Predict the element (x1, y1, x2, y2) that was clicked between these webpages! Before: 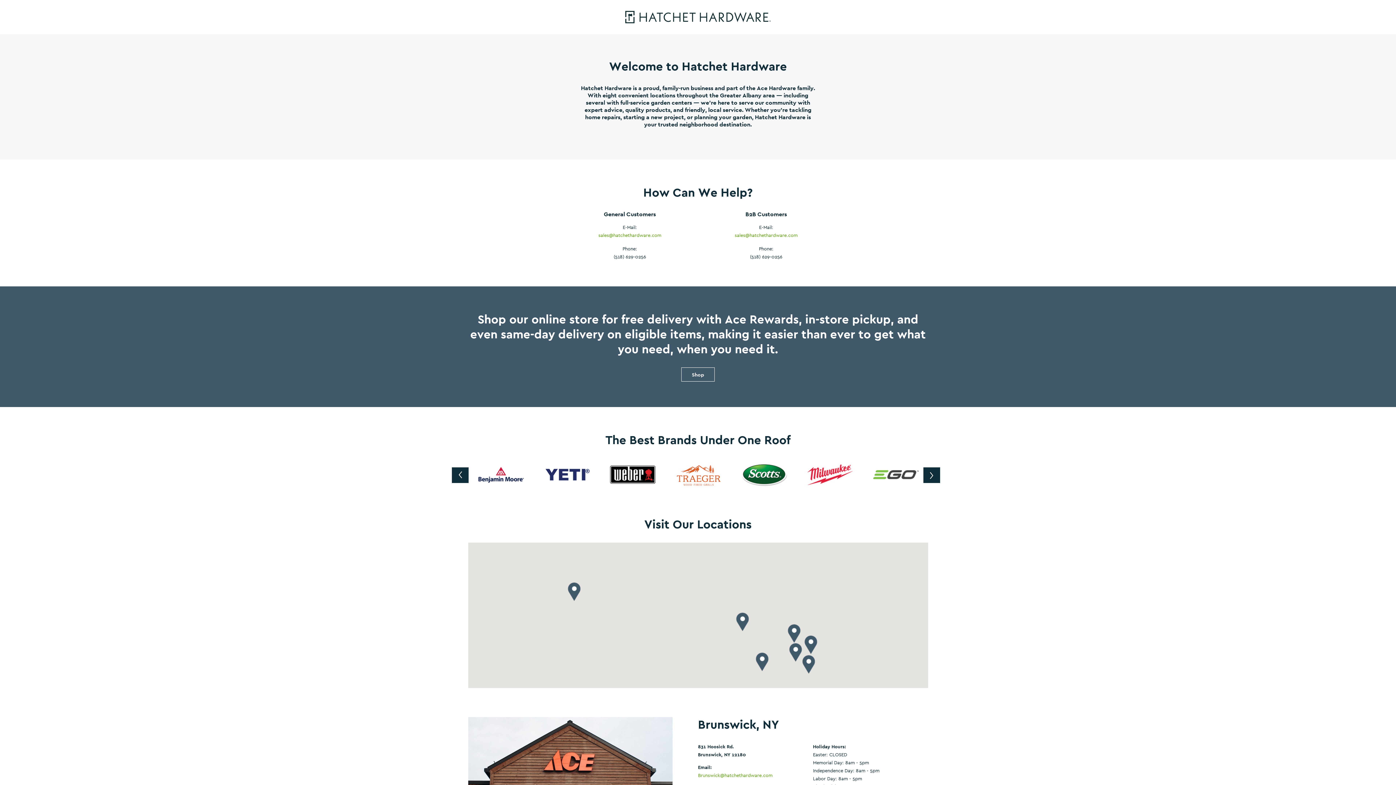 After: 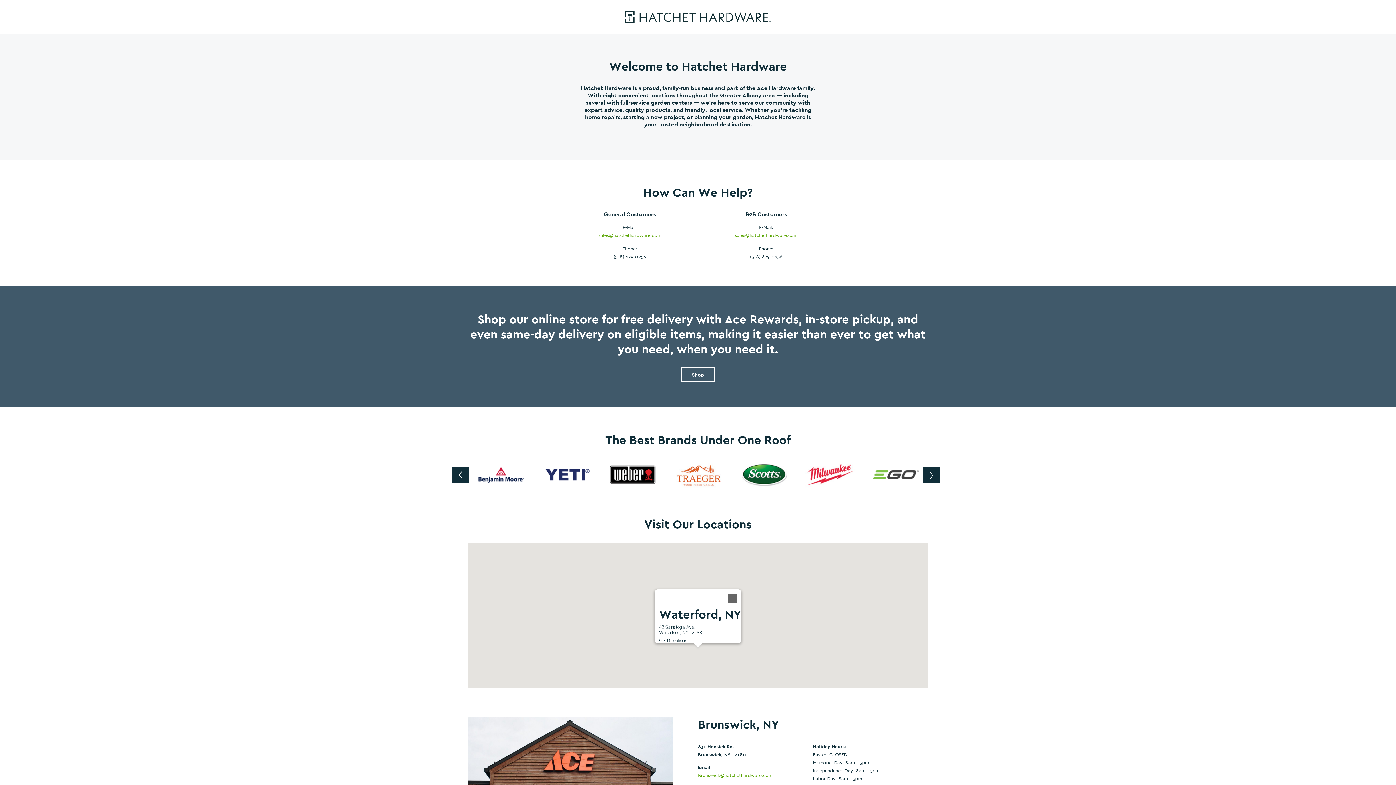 Action: bbox: (787, 624, 800, 643)